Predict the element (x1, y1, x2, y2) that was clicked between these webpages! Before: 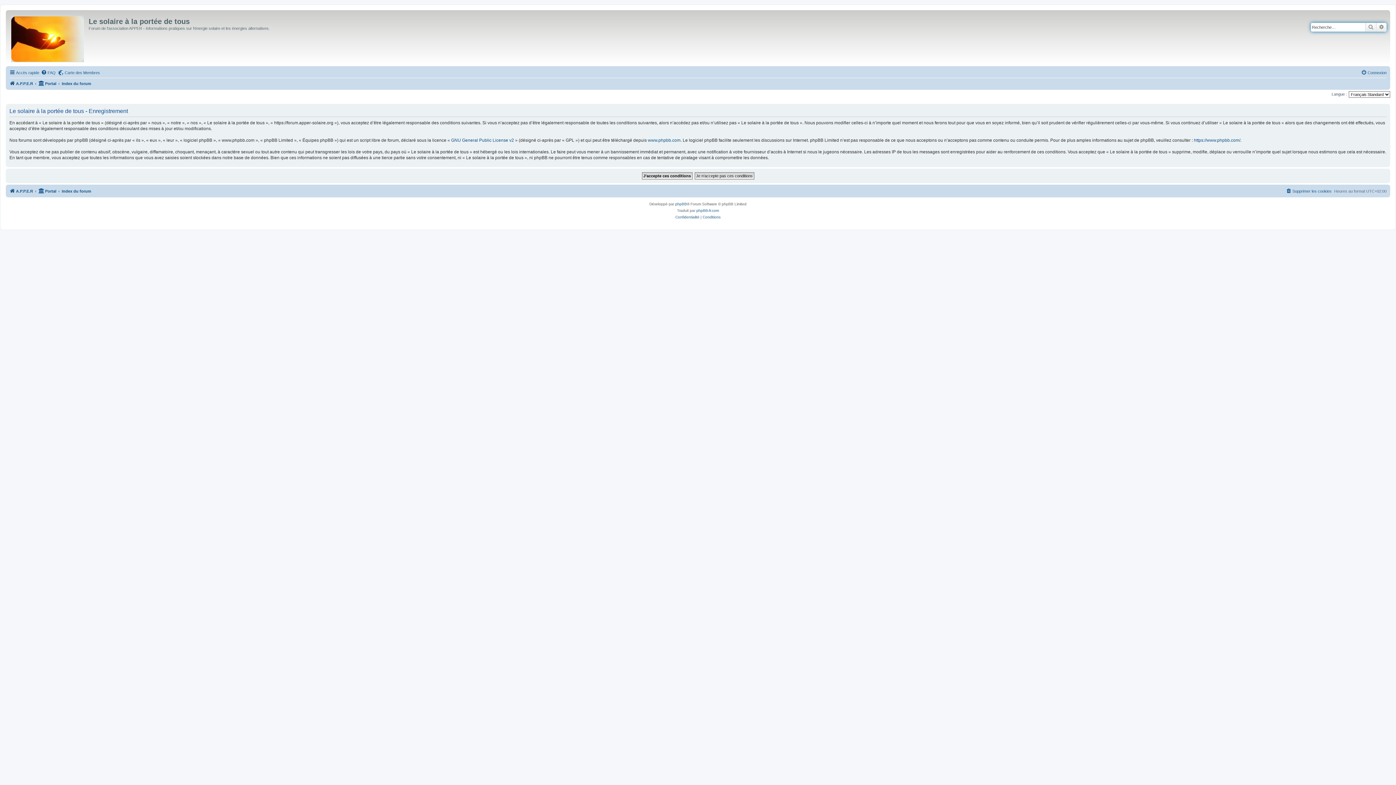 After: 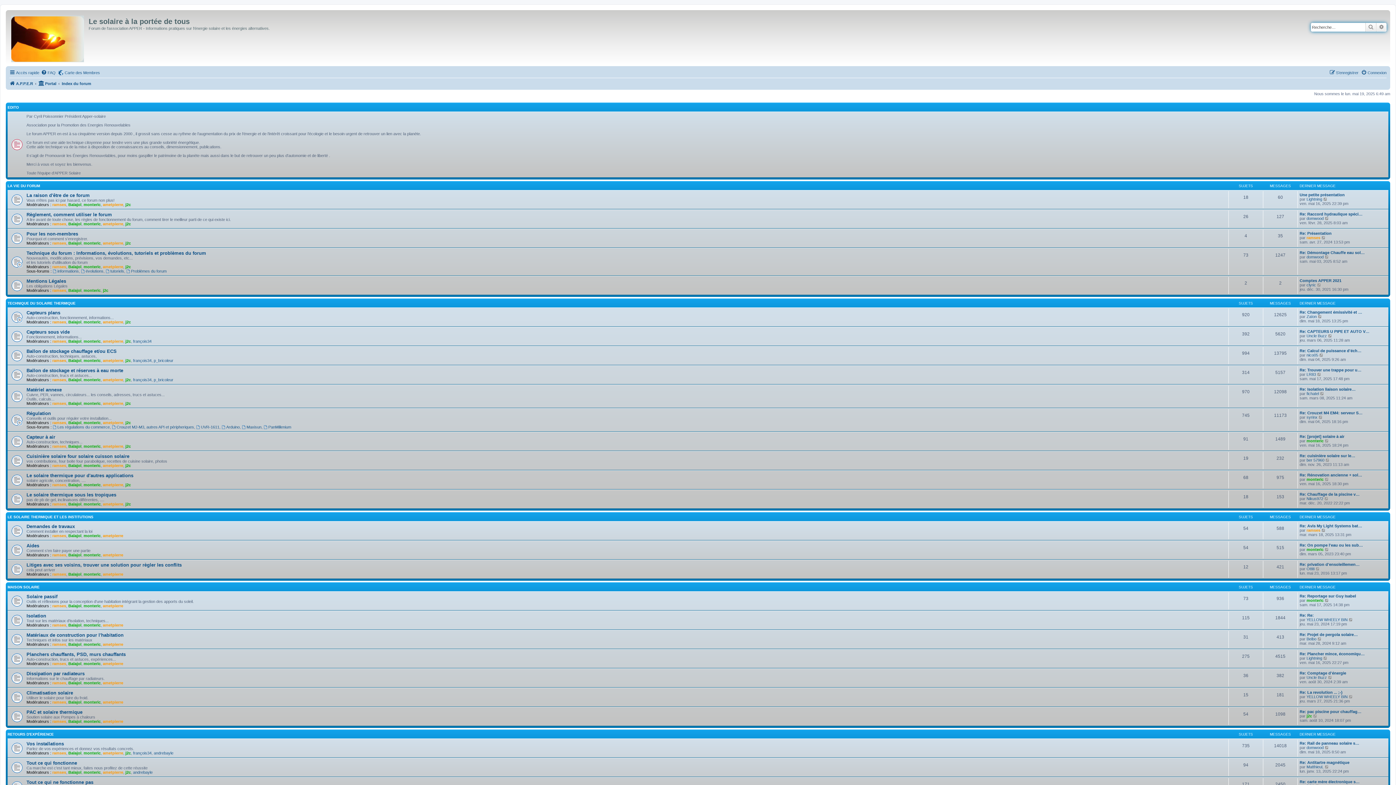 Action: label: Index du forum bbox: (61, 186, 91, 195)